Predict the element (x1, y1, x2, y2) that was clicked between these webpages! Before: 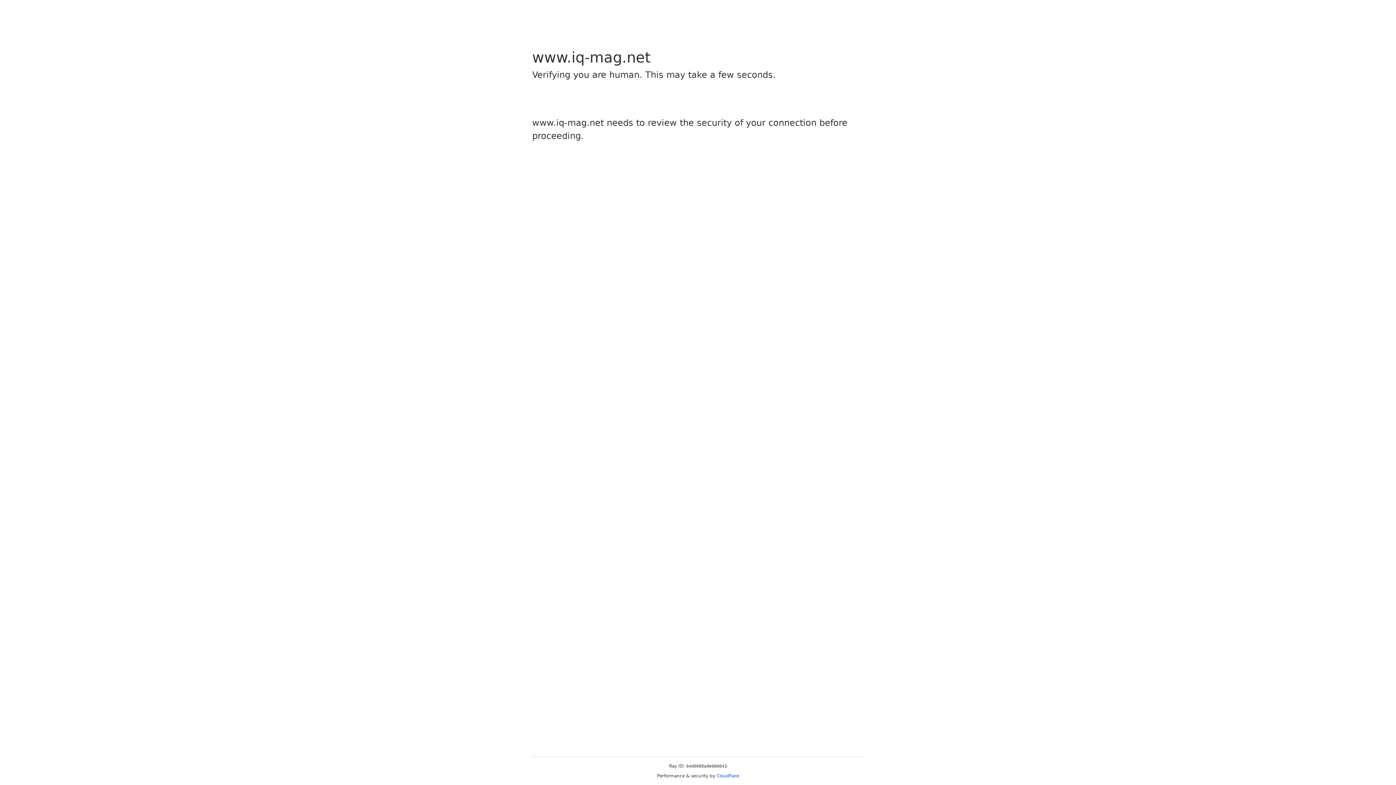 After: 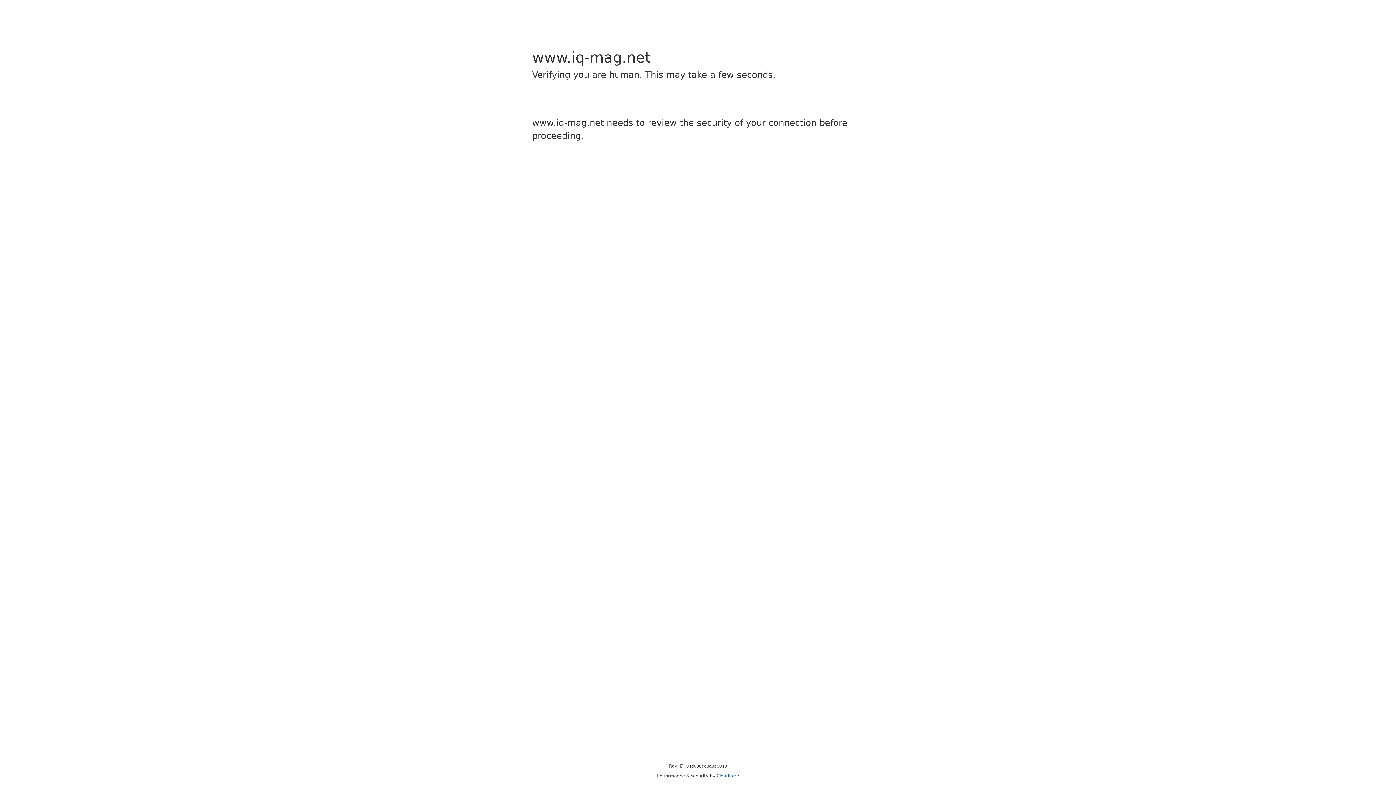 Action: label: Cloudflare bbox: (716, 773, 739, 778)